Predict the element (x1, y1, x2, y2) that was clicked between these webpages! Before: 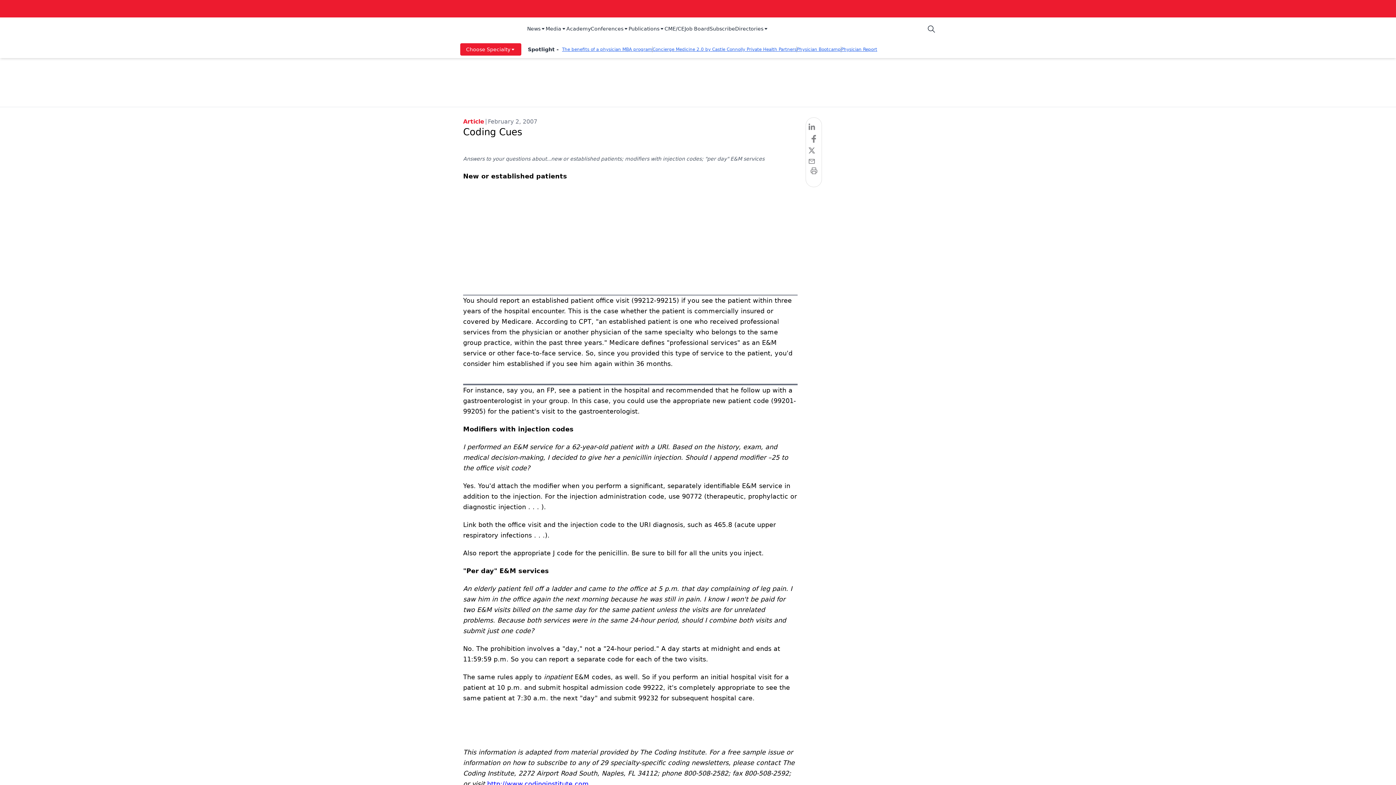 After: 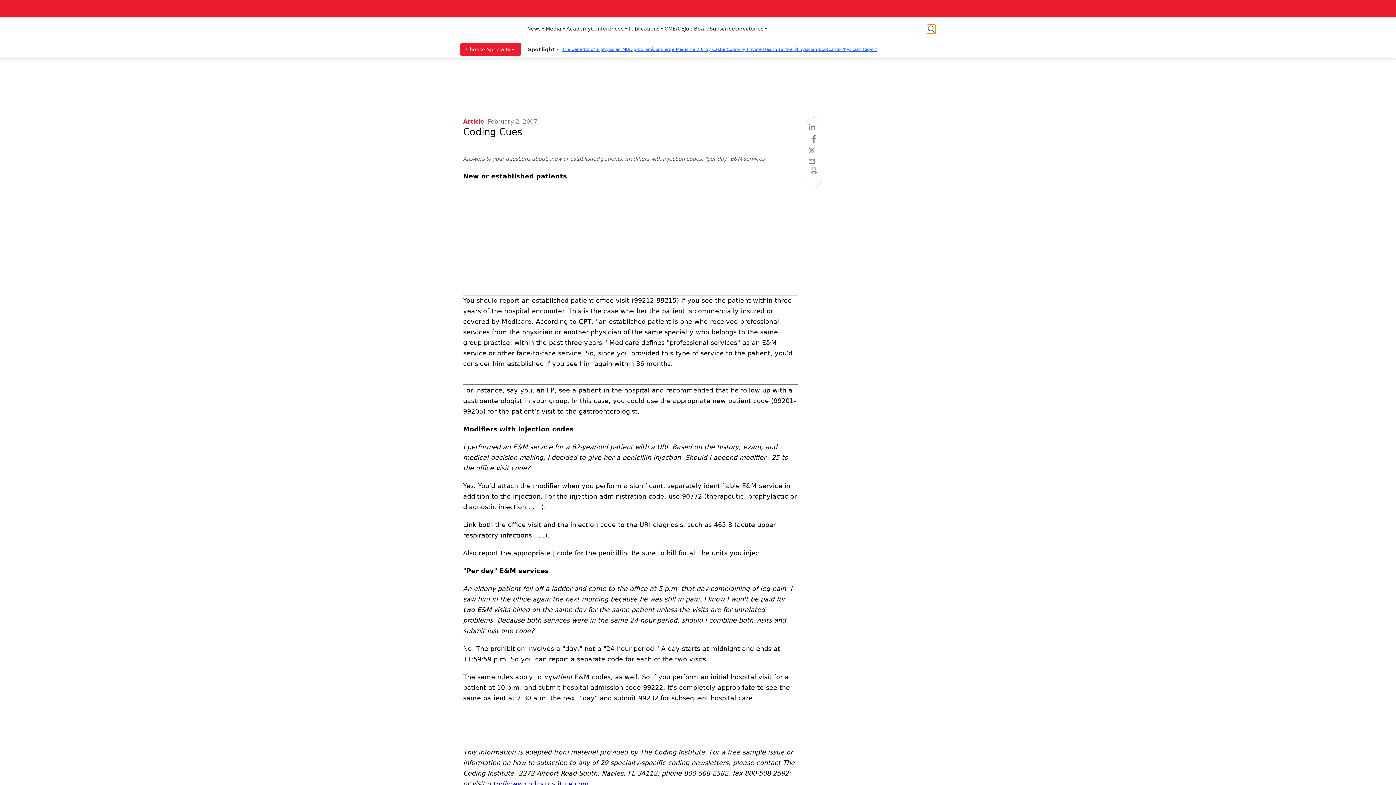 Action: bbox: (927, 24, 936, 33)